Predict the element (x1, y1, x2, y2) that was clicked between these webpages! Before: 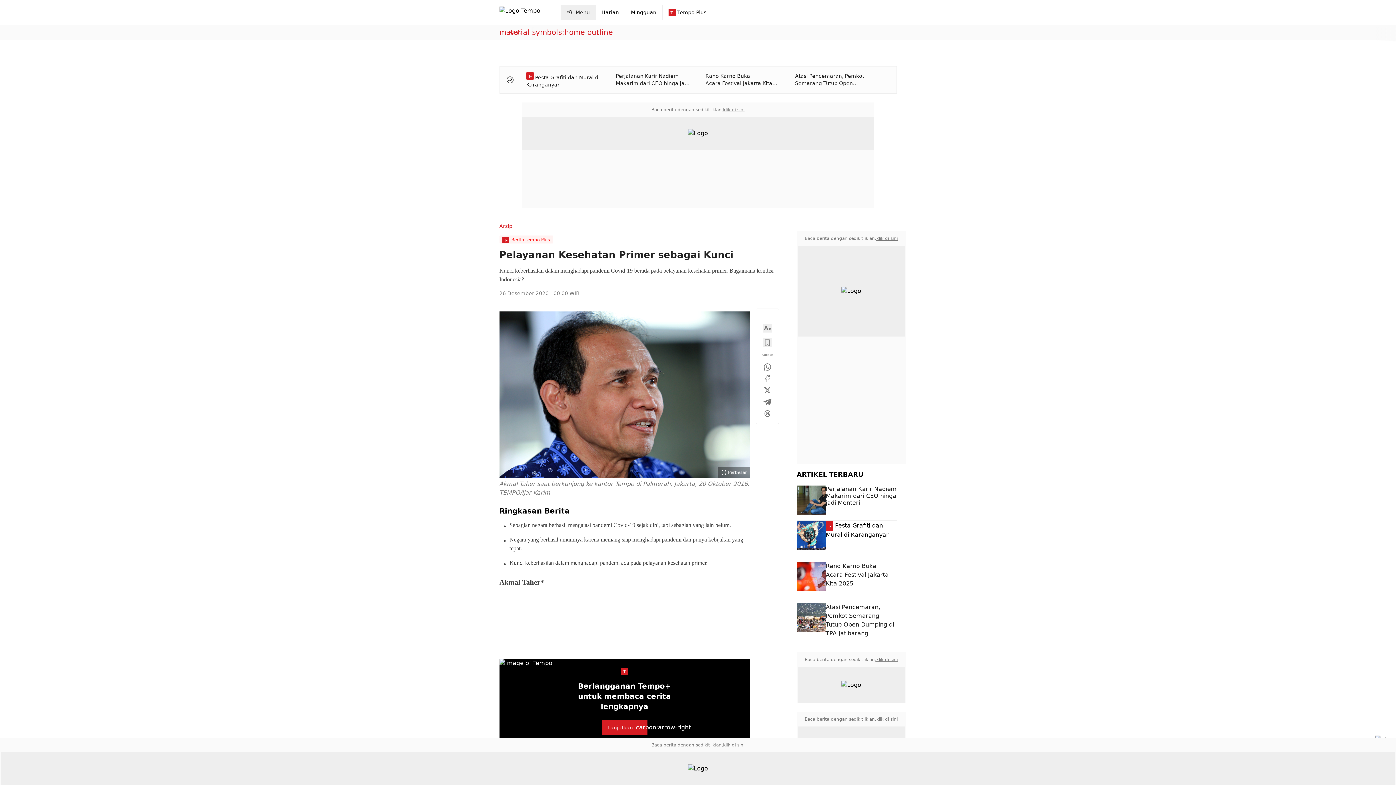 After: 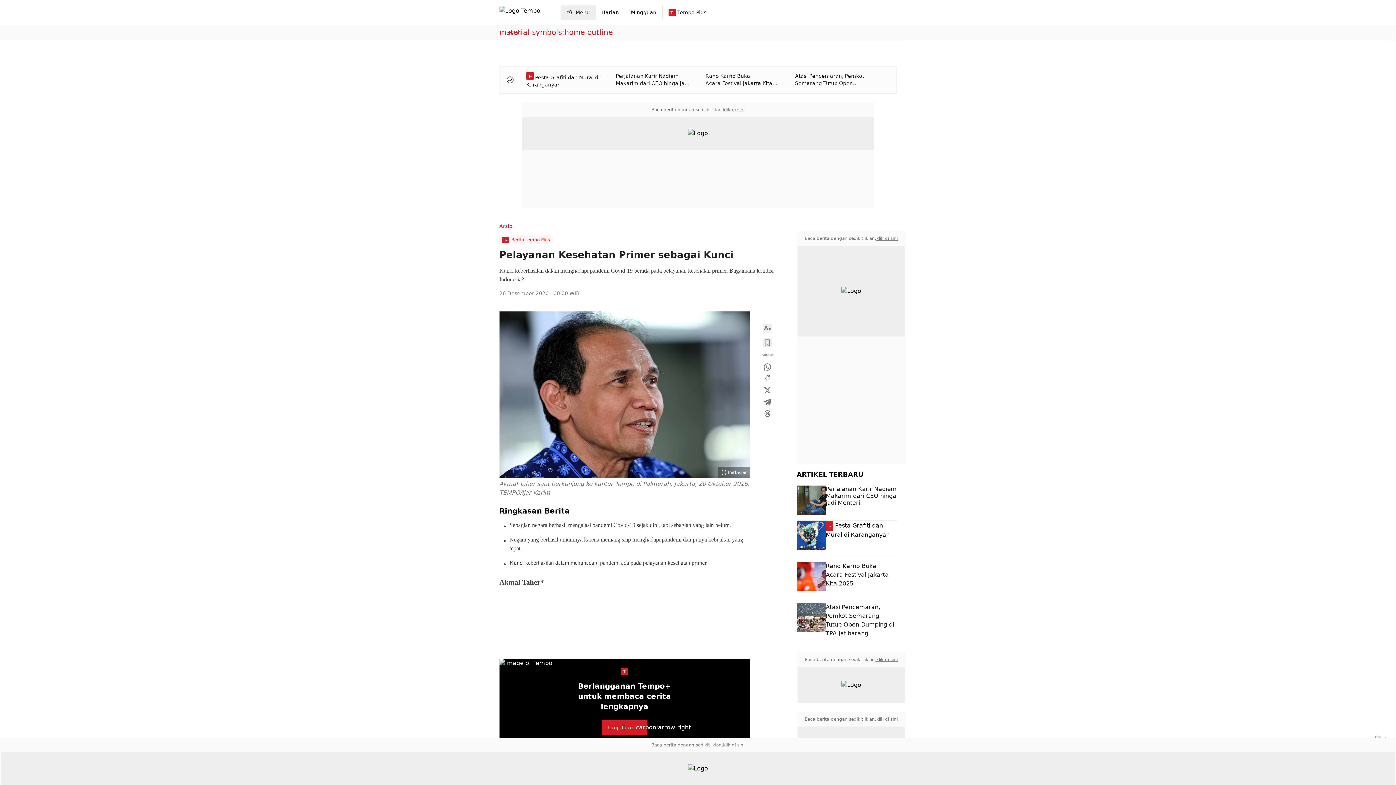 Action: bbox: (499, 311, 750, 478)